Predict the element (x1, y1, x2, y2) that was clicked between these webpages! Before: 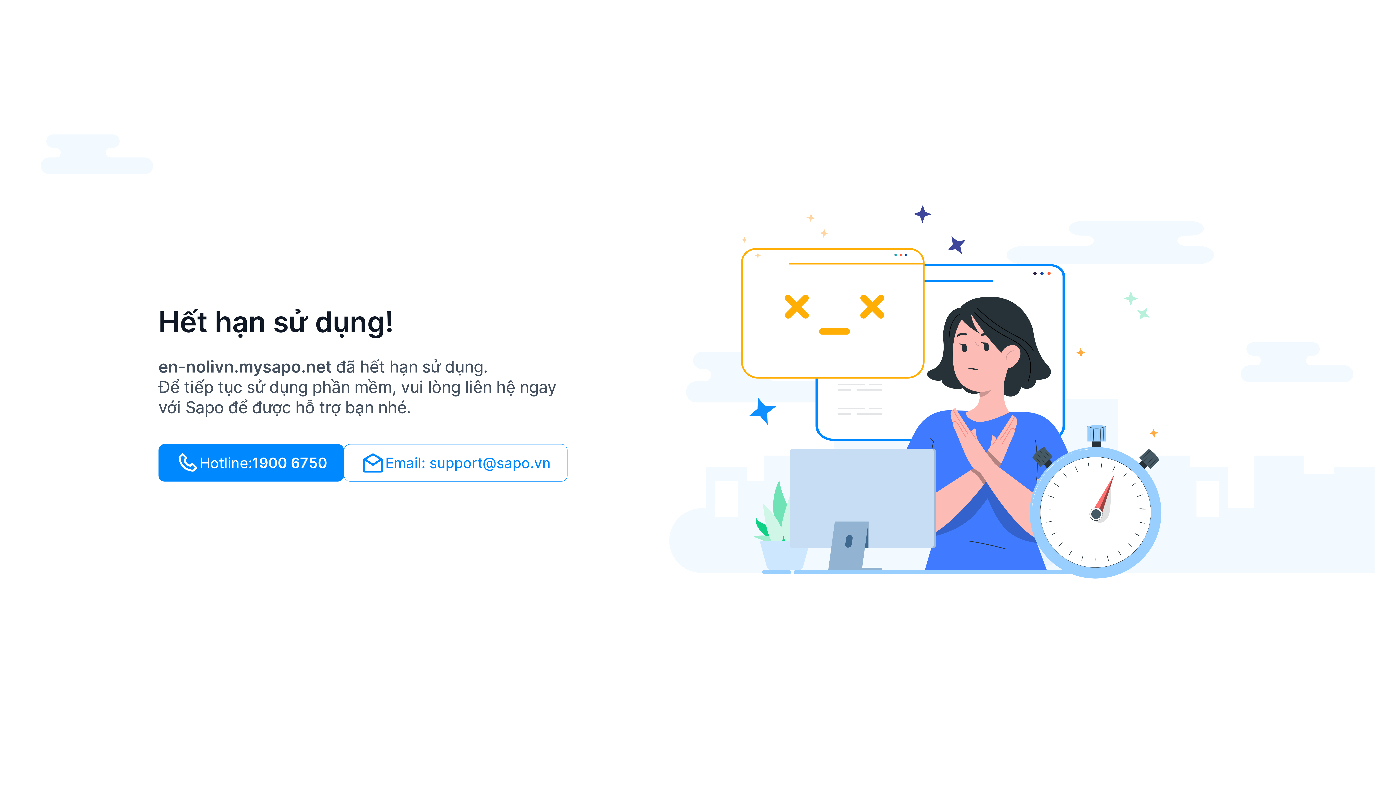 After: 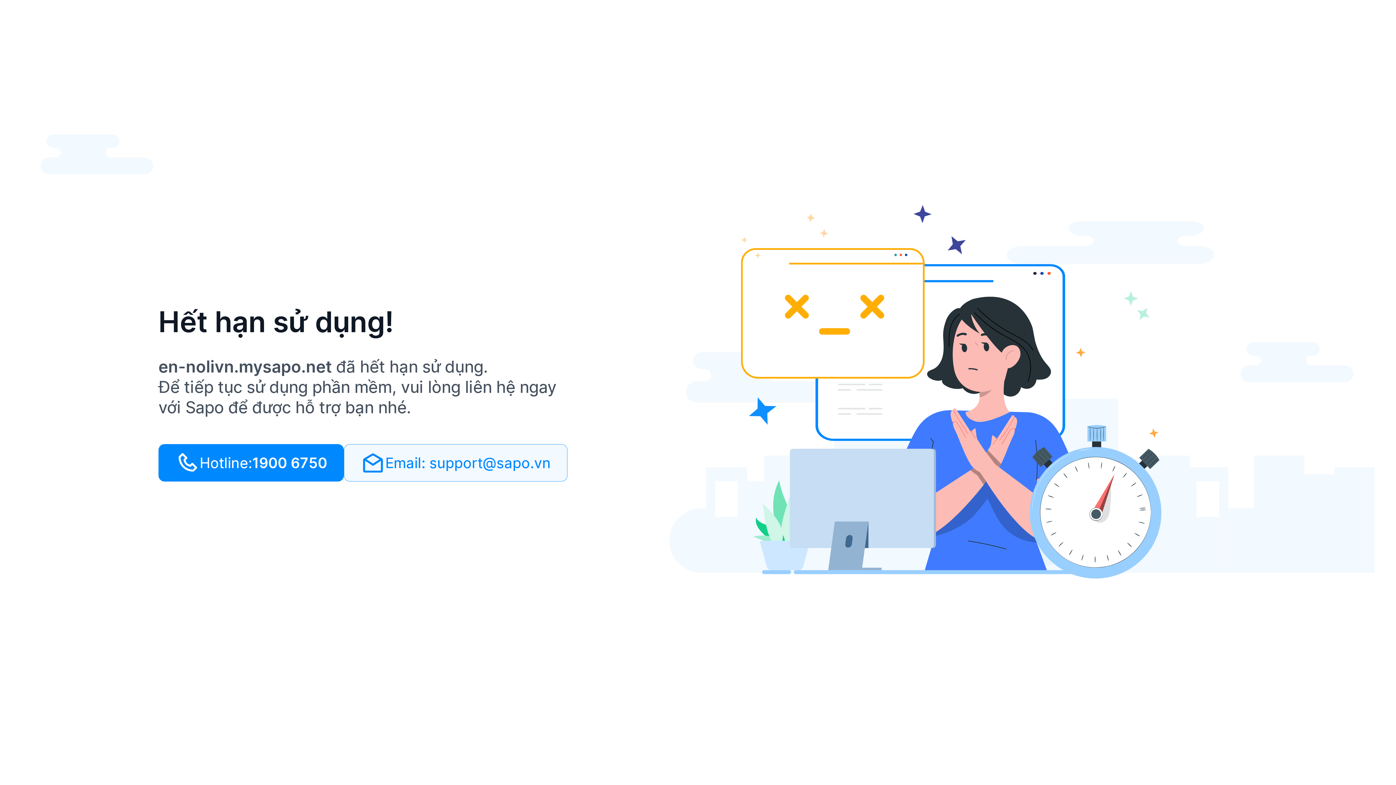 Action: bbox: (344, 444, 567, 481) label: Email: support@sapo.vn